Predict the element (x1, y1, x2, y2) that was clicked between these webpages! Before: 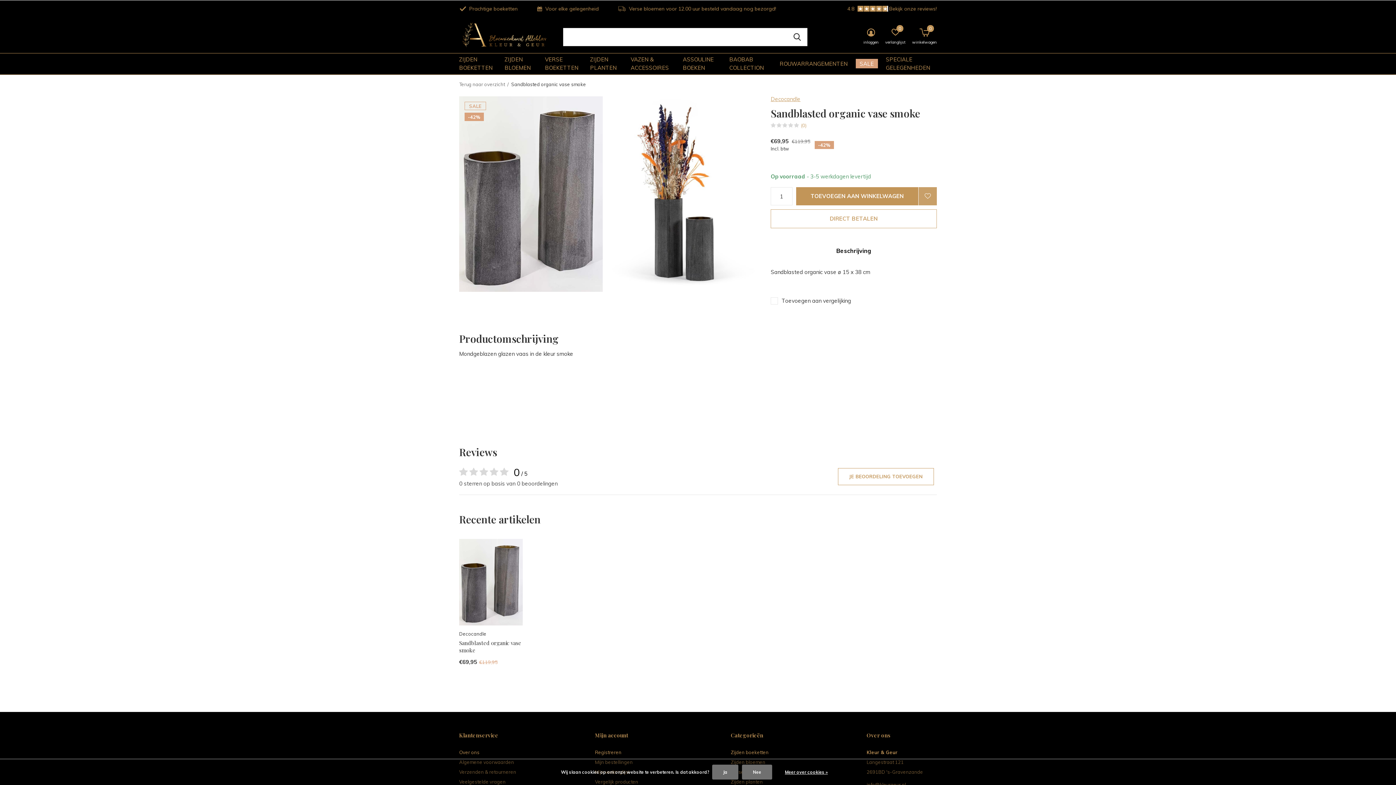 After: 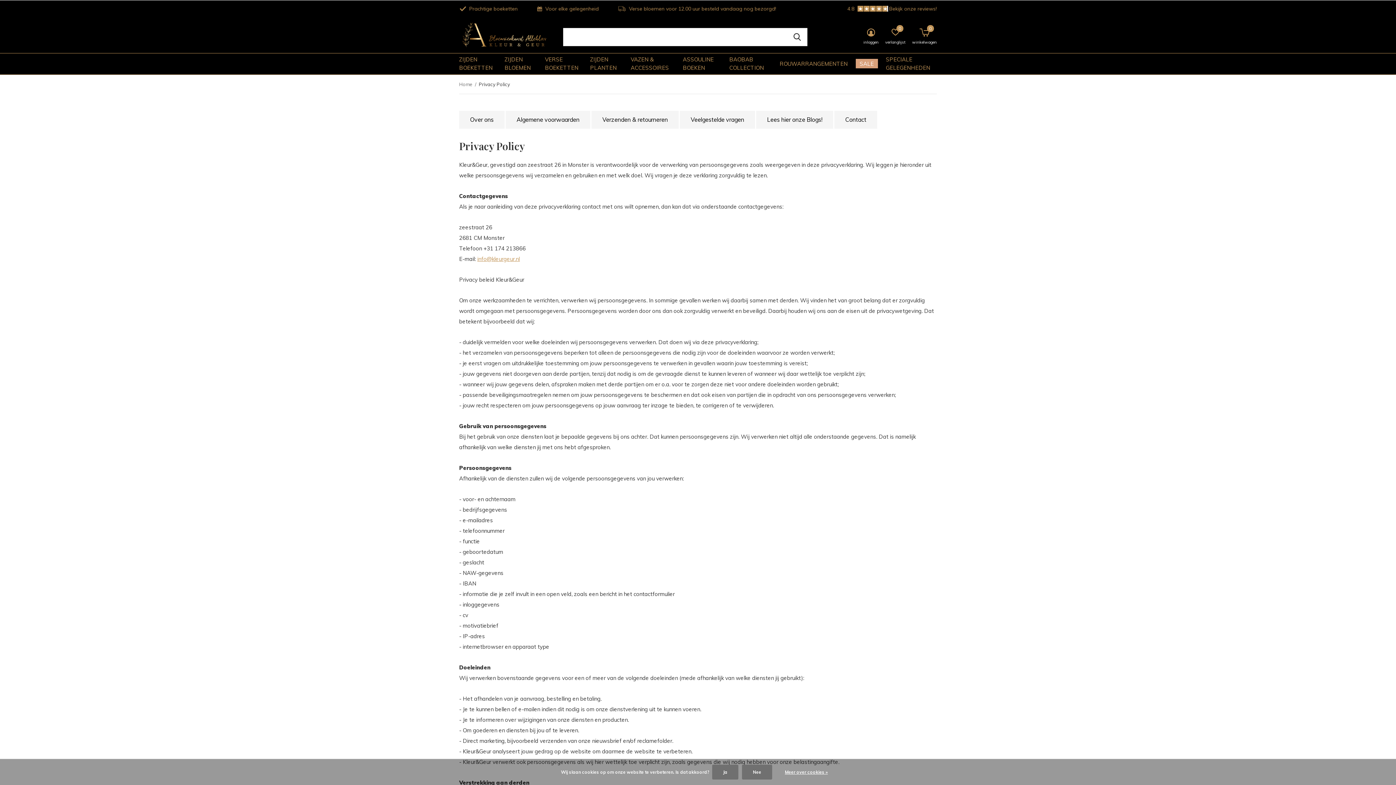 Action: bbox: (777, 768, 835, 776) label: Meer over cookies »